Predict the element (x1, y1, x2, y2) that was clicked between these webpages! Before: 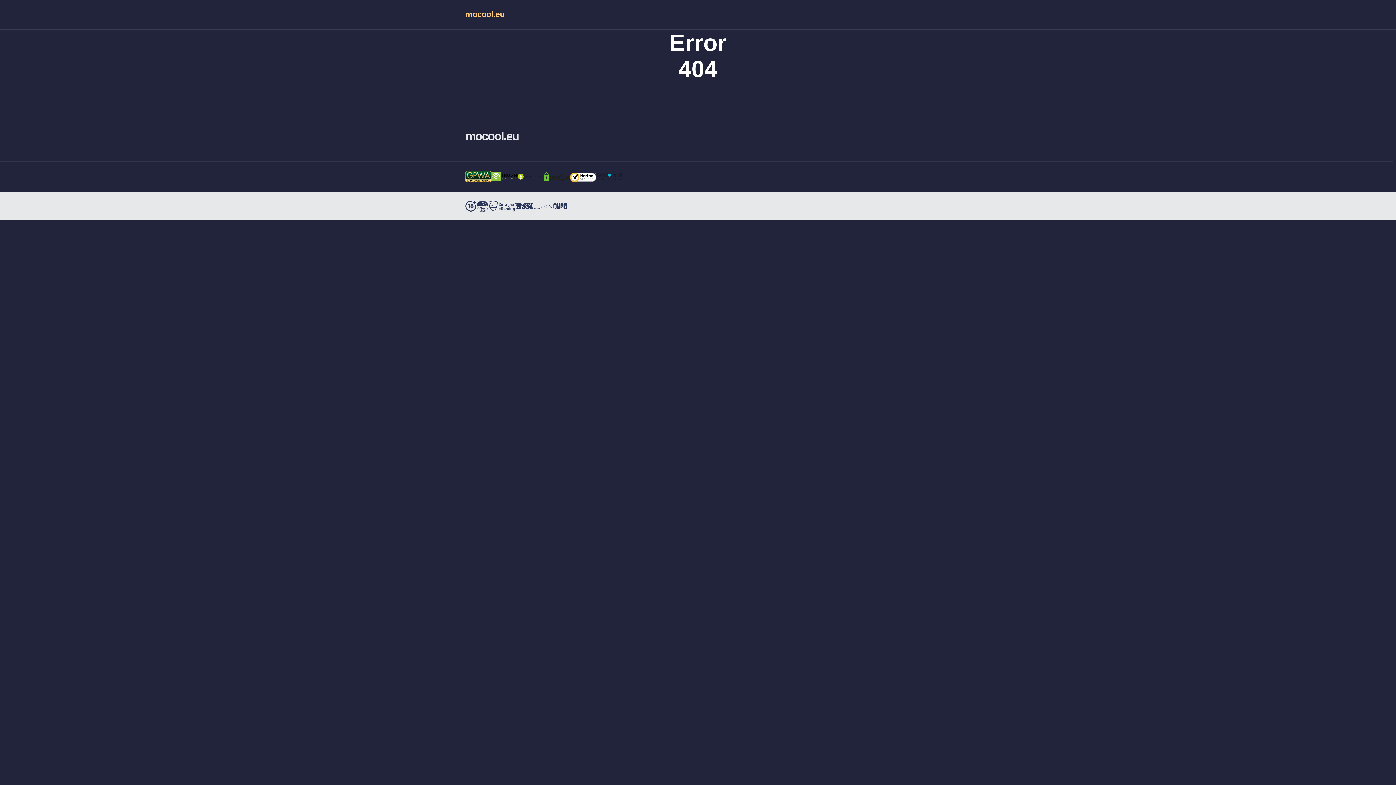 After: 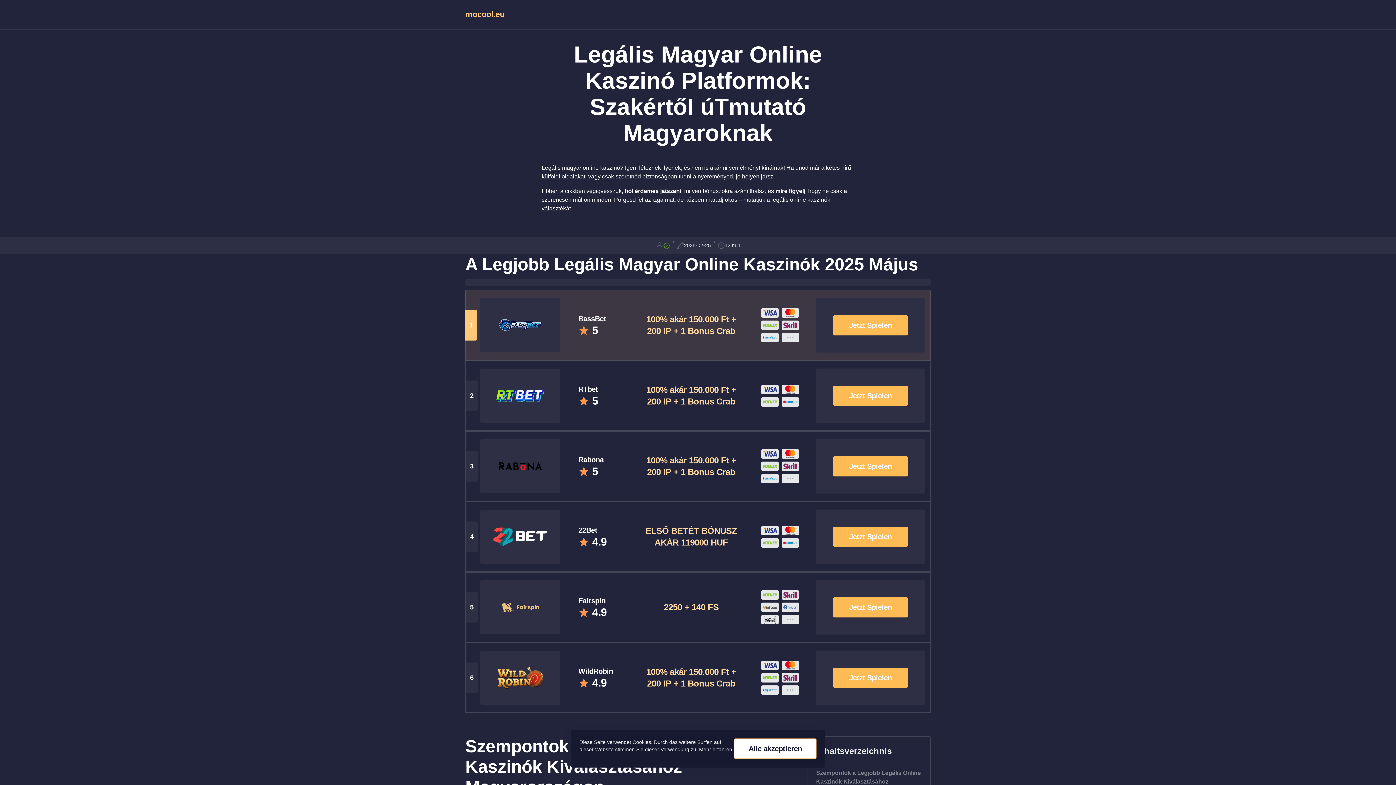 Action: label: mocool.eu bbox: (465, 128, 640, 144)